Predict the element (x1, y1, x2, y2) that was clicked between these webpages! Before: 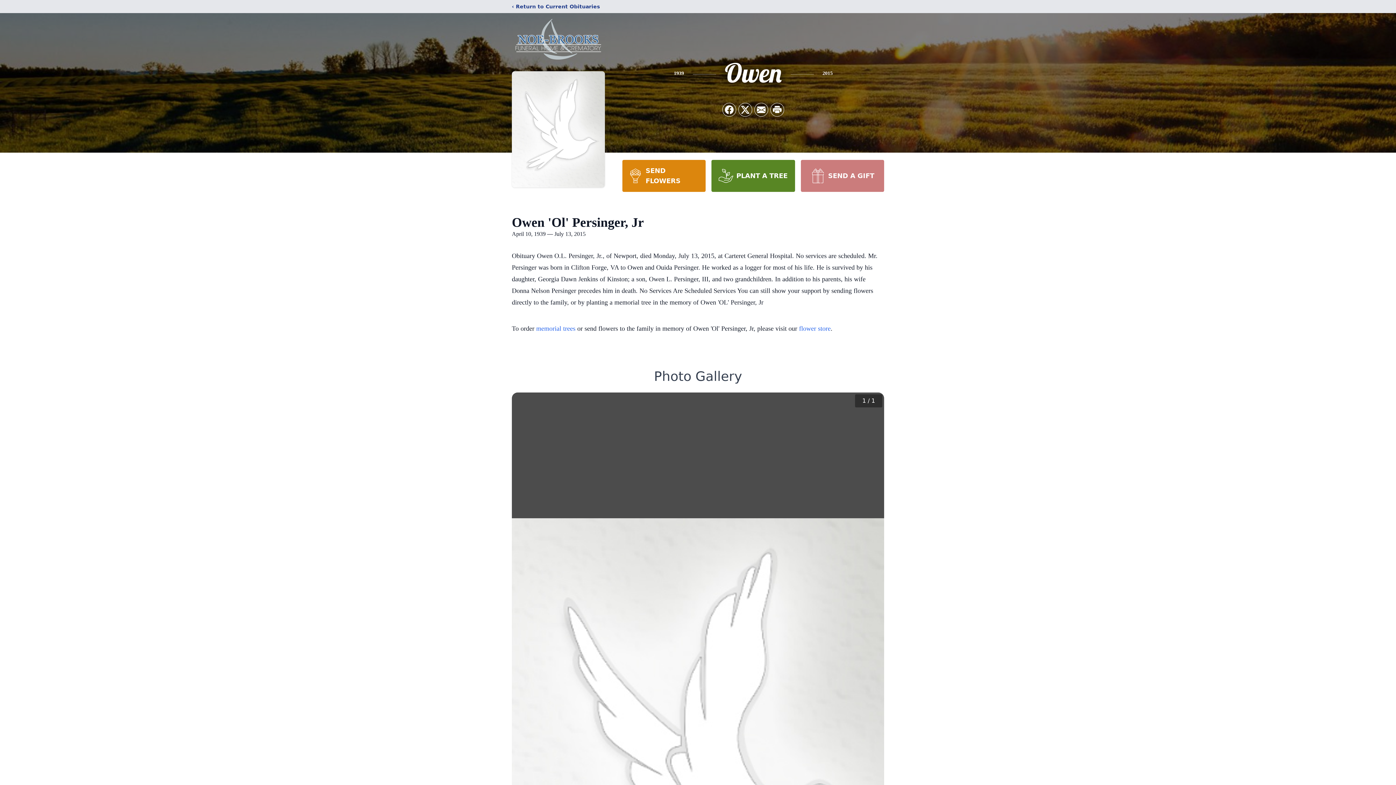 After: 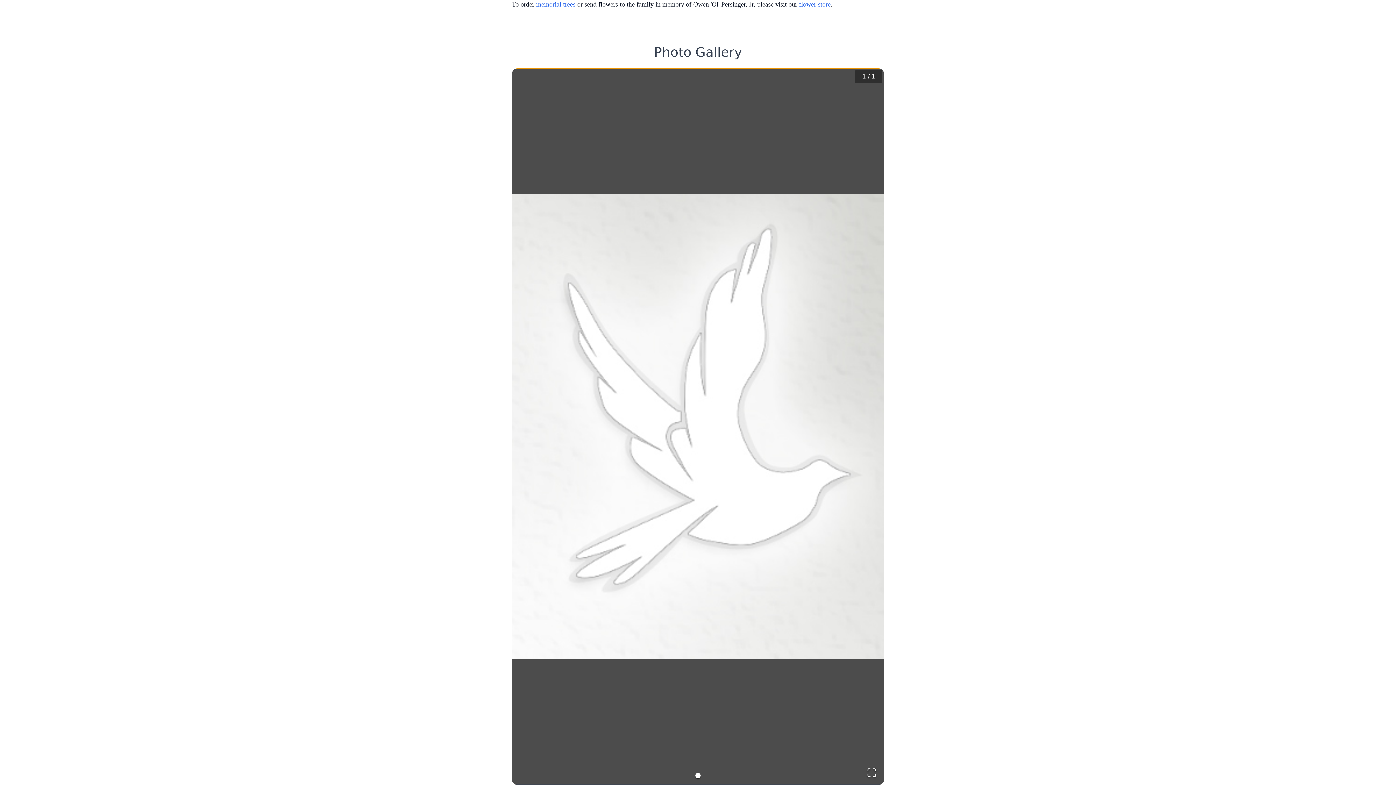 Action: label: Go to Slide 1 bbox: (512, 392, 884, 1109)